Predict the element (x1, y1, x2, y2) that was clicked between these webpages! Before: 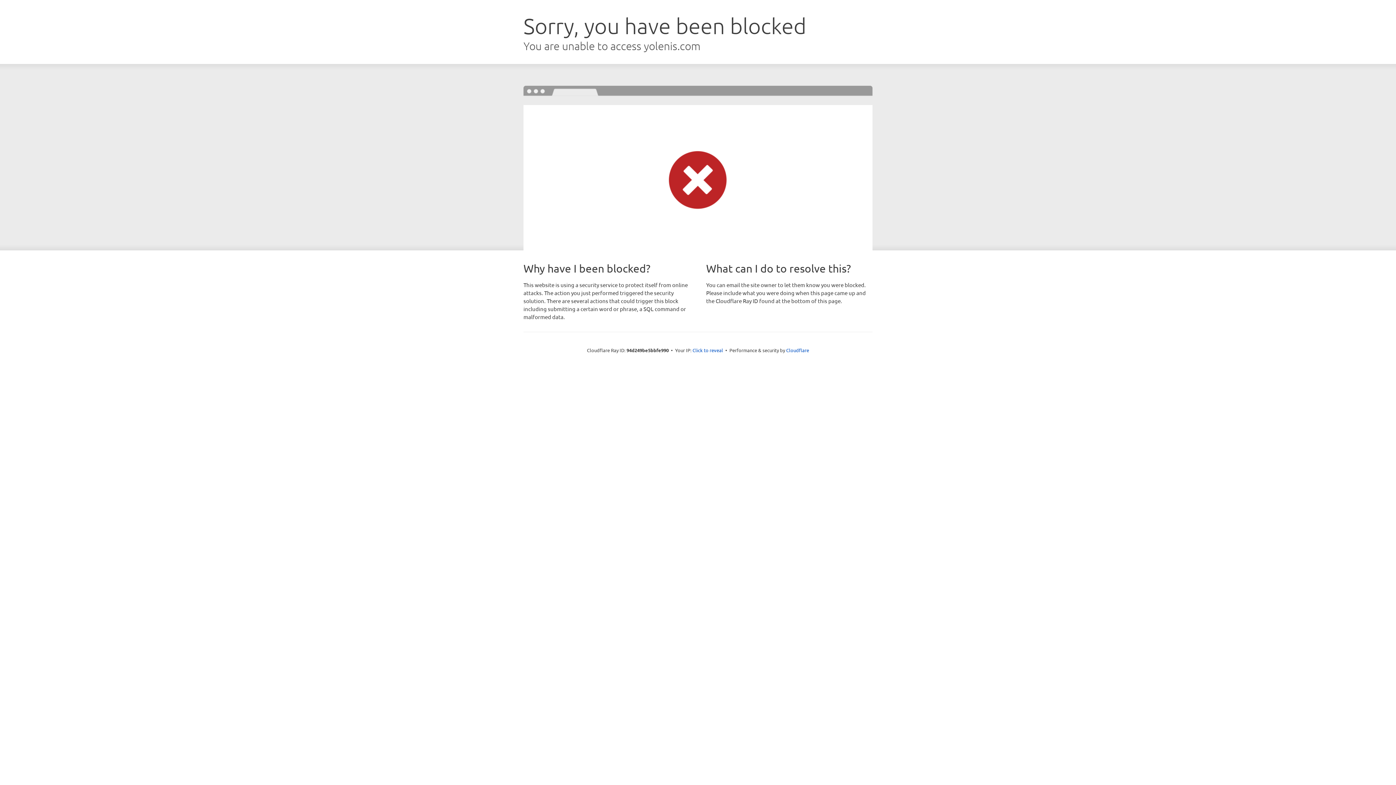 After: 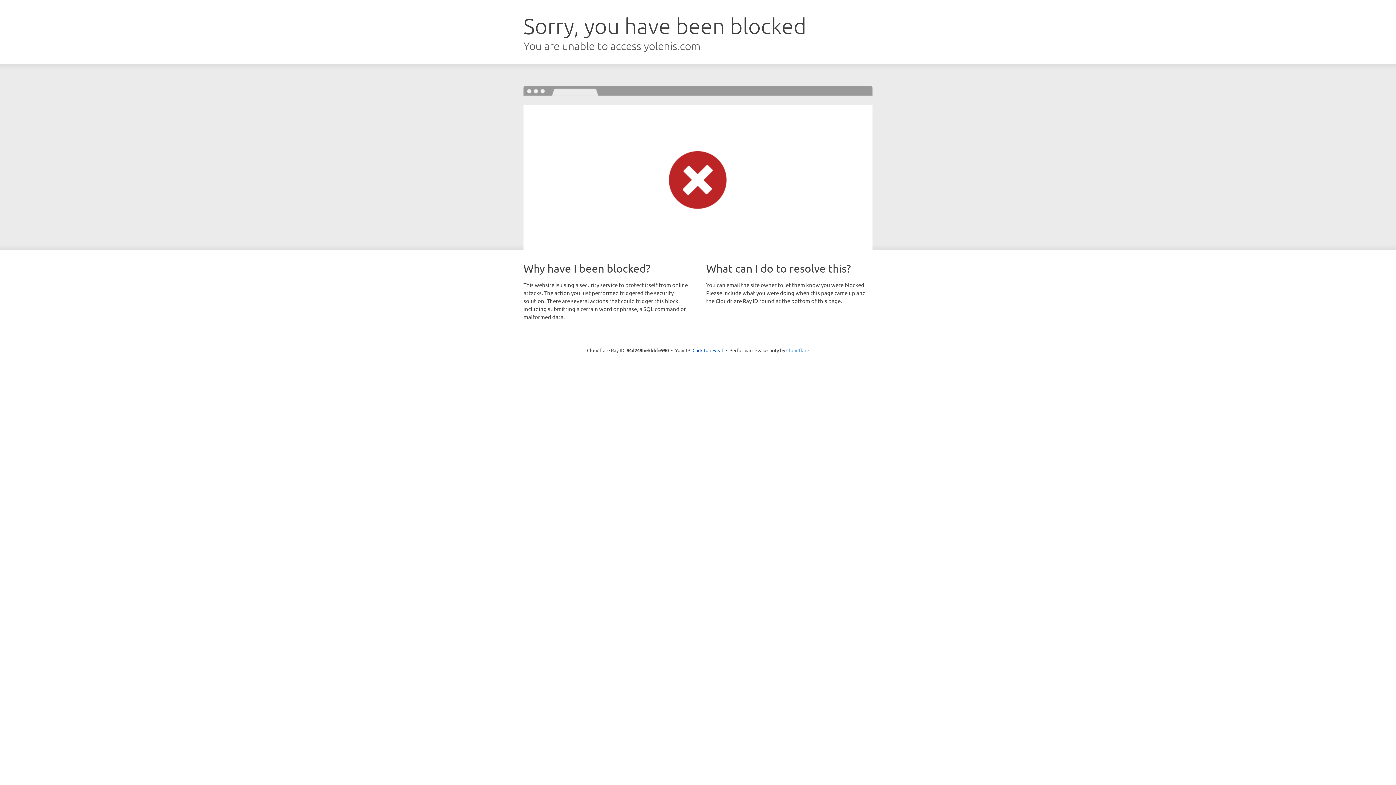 Action: label: Cloudflare bbox: (786, 347, 809, 353)